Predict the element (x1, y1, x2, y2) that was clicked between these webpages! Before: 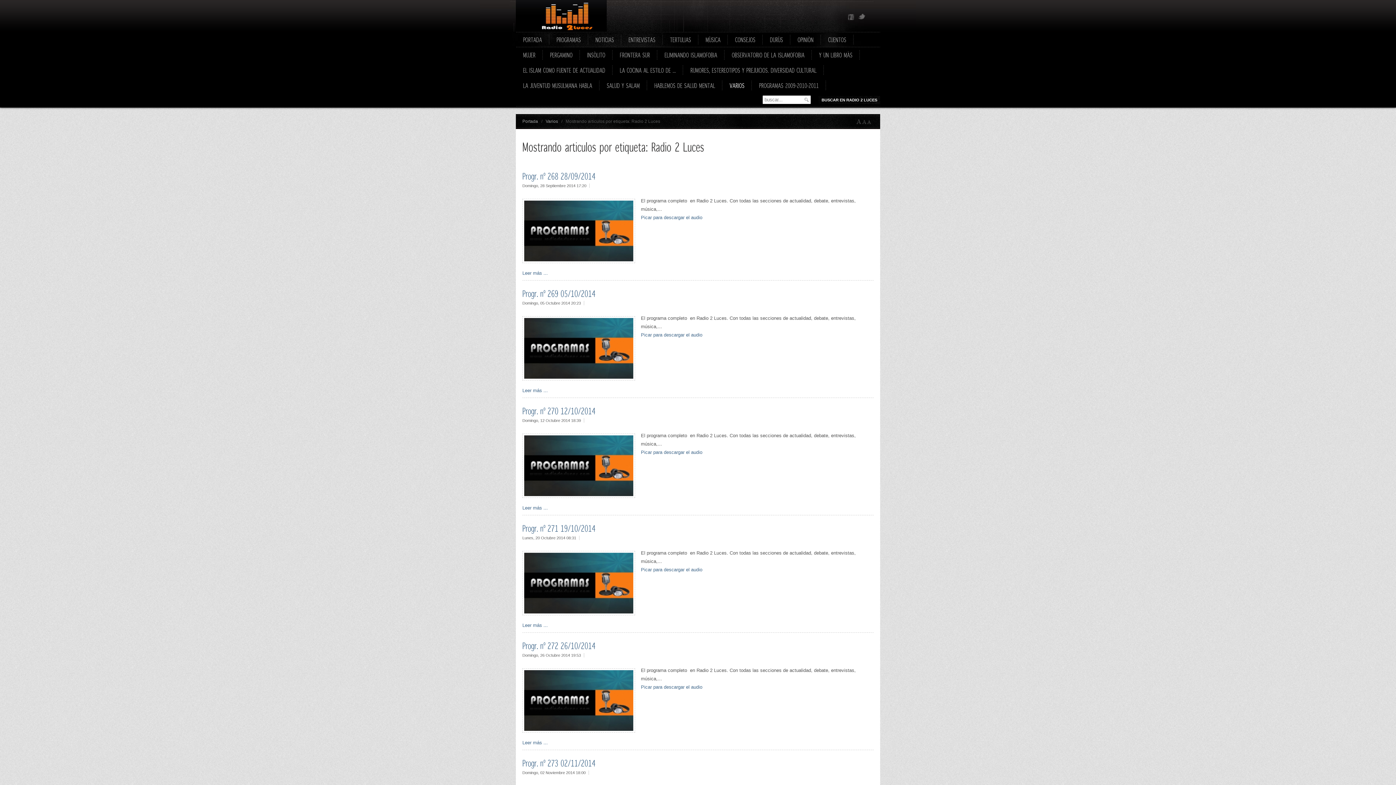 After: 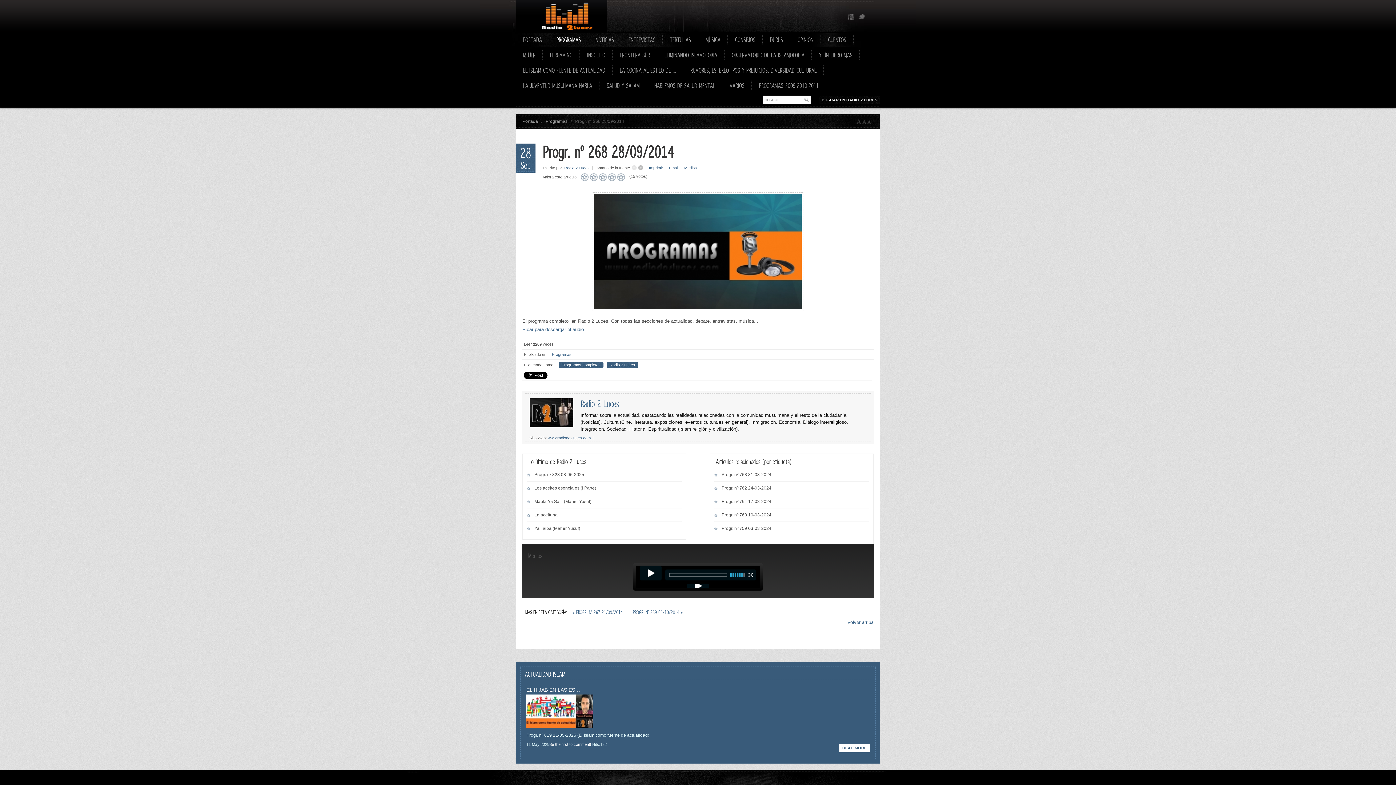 Action: label: Leer más ... bbox: (522, 270, 548, 276)